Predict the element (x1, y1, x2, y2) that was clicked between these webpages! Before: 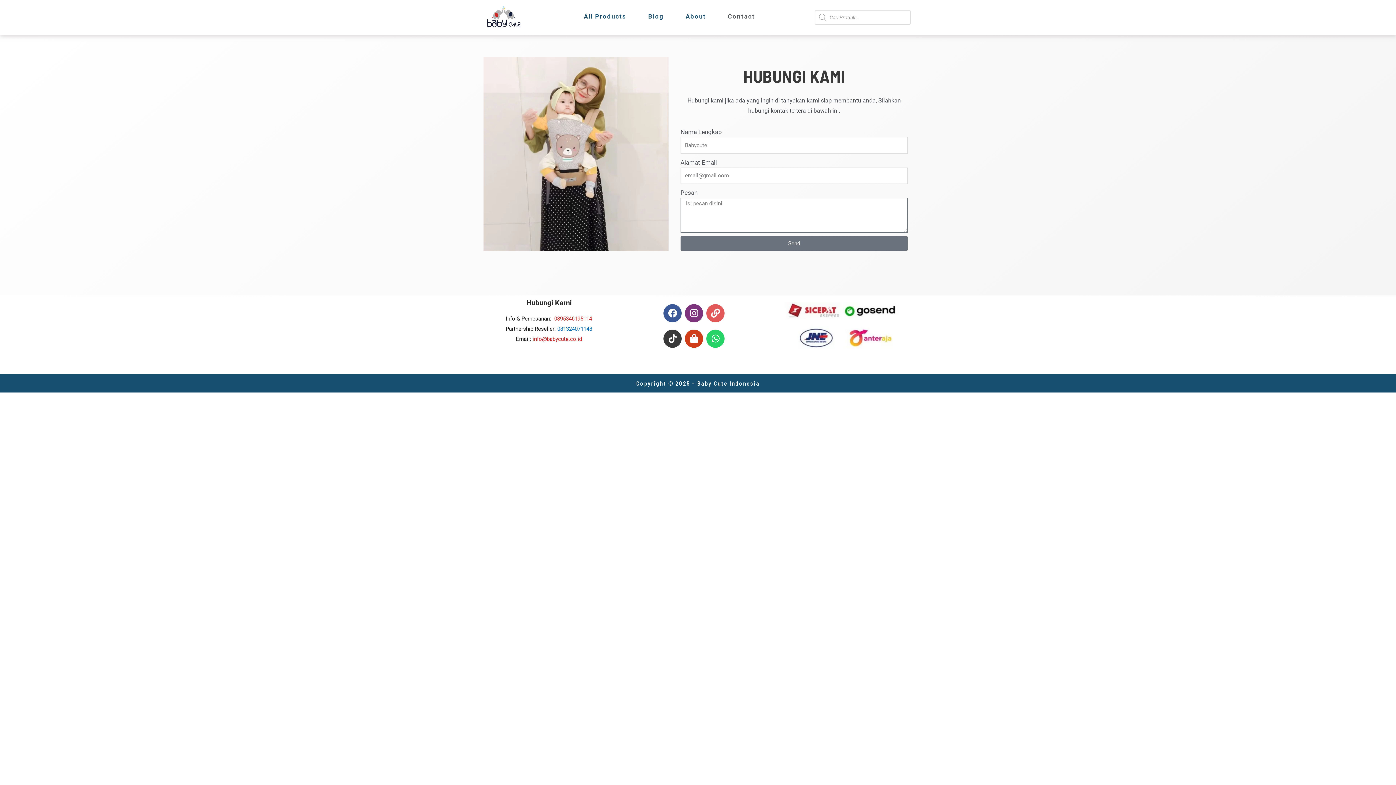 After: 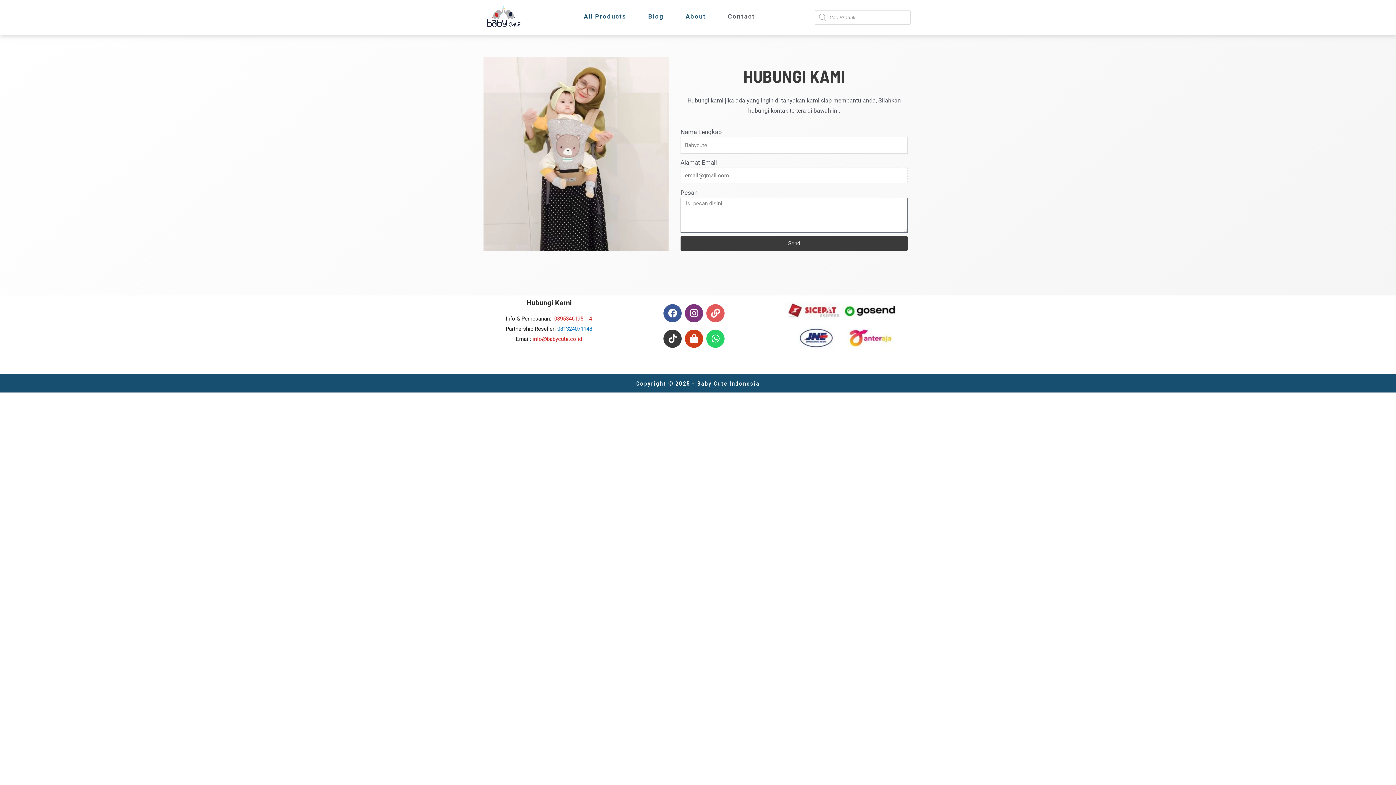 Action: bbox: (680, 236, 908, 251) label: Send